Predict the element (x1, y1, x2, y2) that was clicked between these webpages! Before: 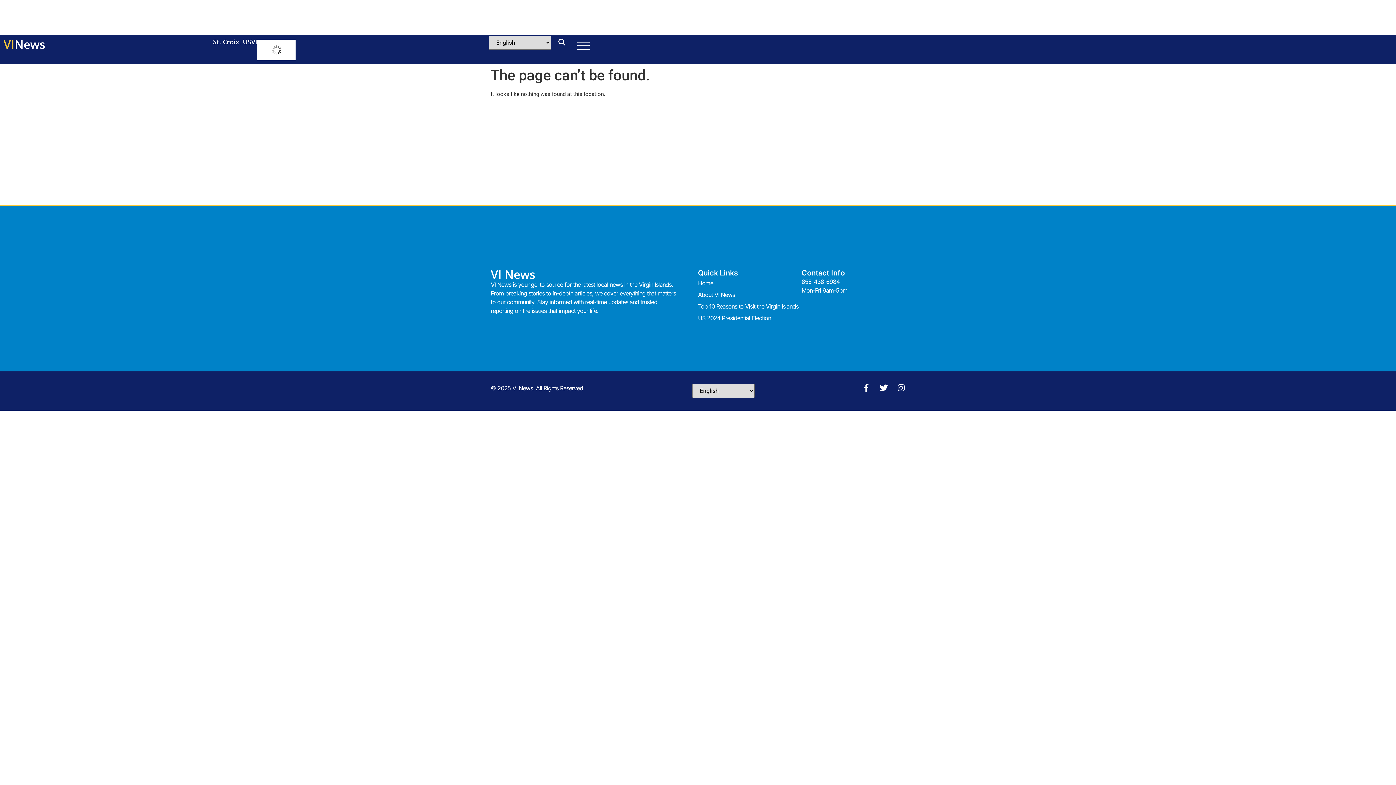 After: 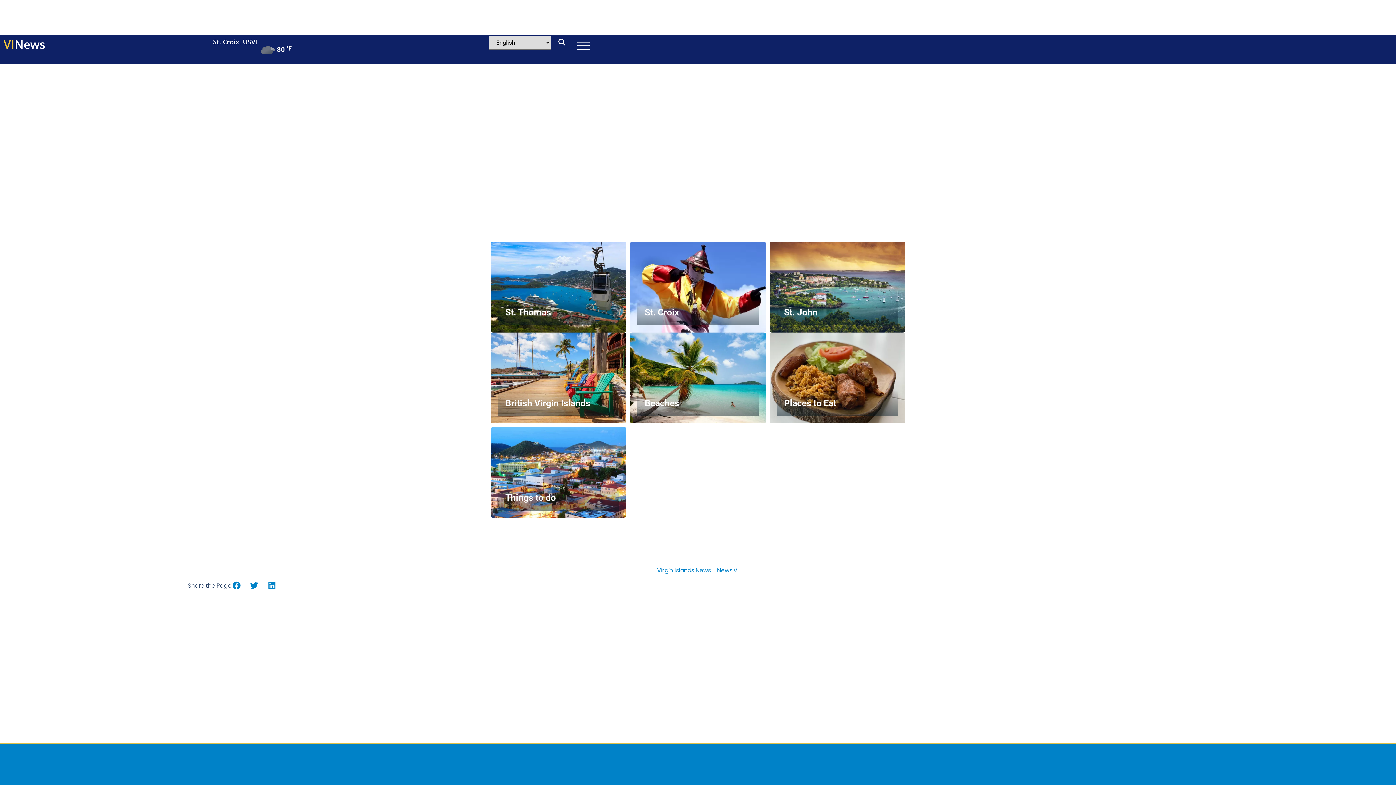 Action: label: Top 10 Reasons to Visit the Virgin Islands bbox: (698, 300, 801, 312)